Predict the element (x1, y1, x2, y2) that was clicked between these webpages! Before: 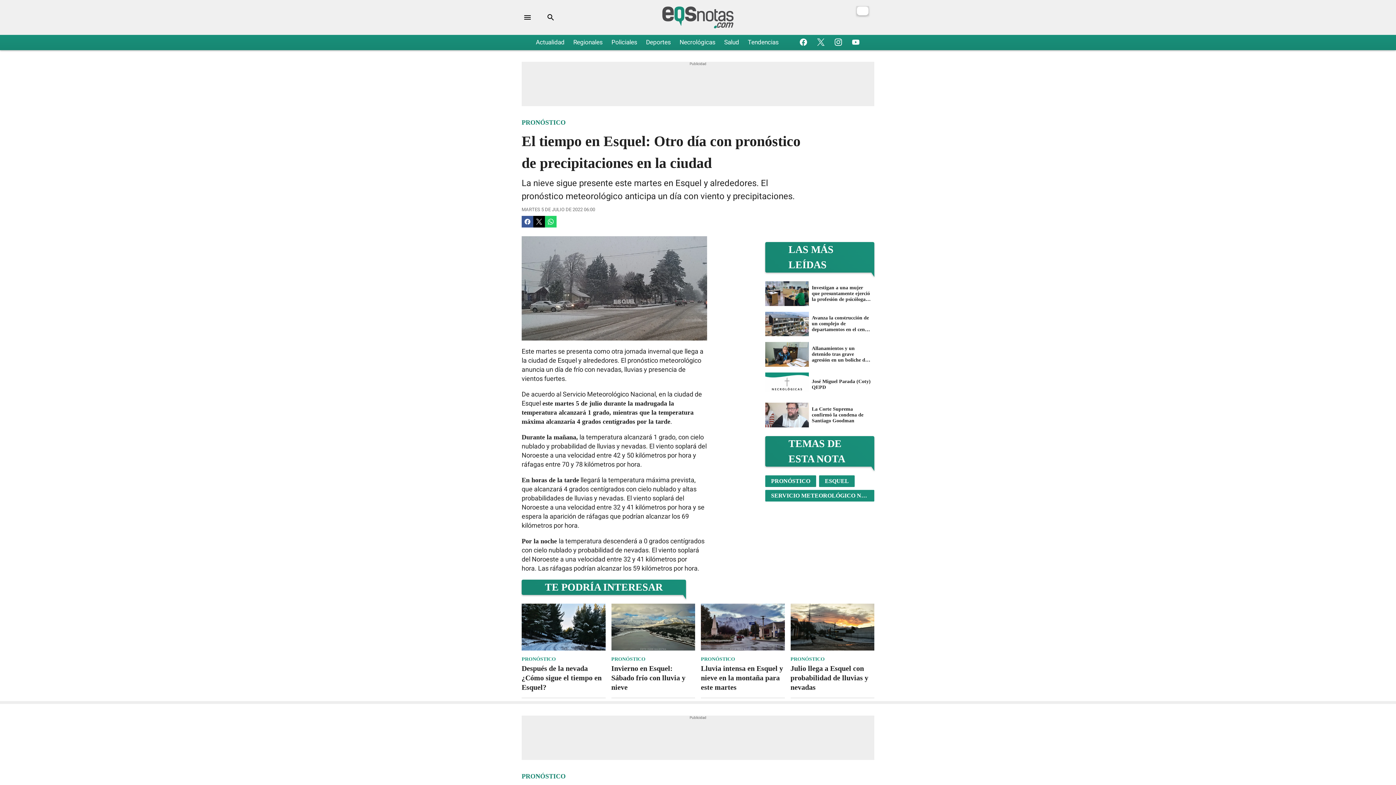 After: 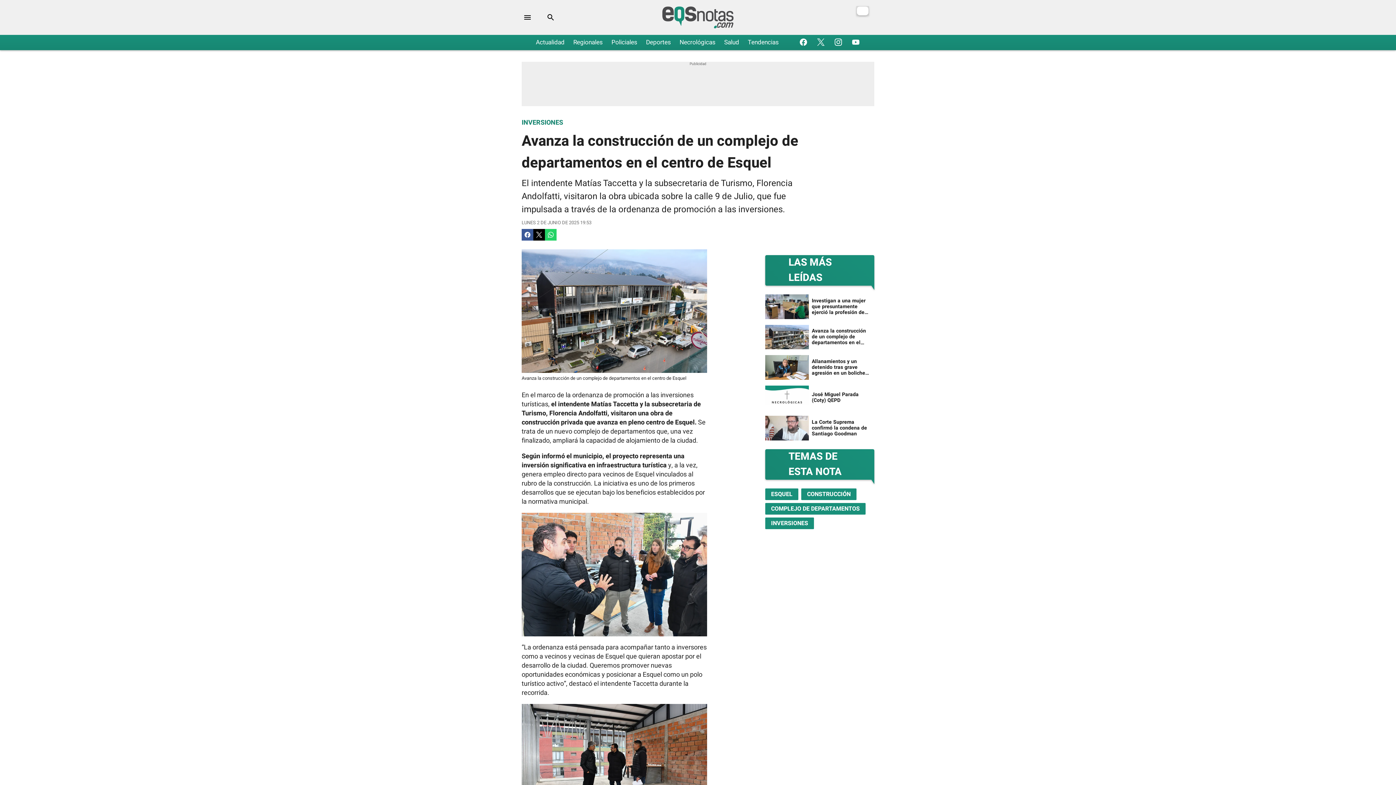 Action: label: Avanza la construcción de un complejo de departamentos en el centro de Esquel bbox: (765, 308, 874, 339)